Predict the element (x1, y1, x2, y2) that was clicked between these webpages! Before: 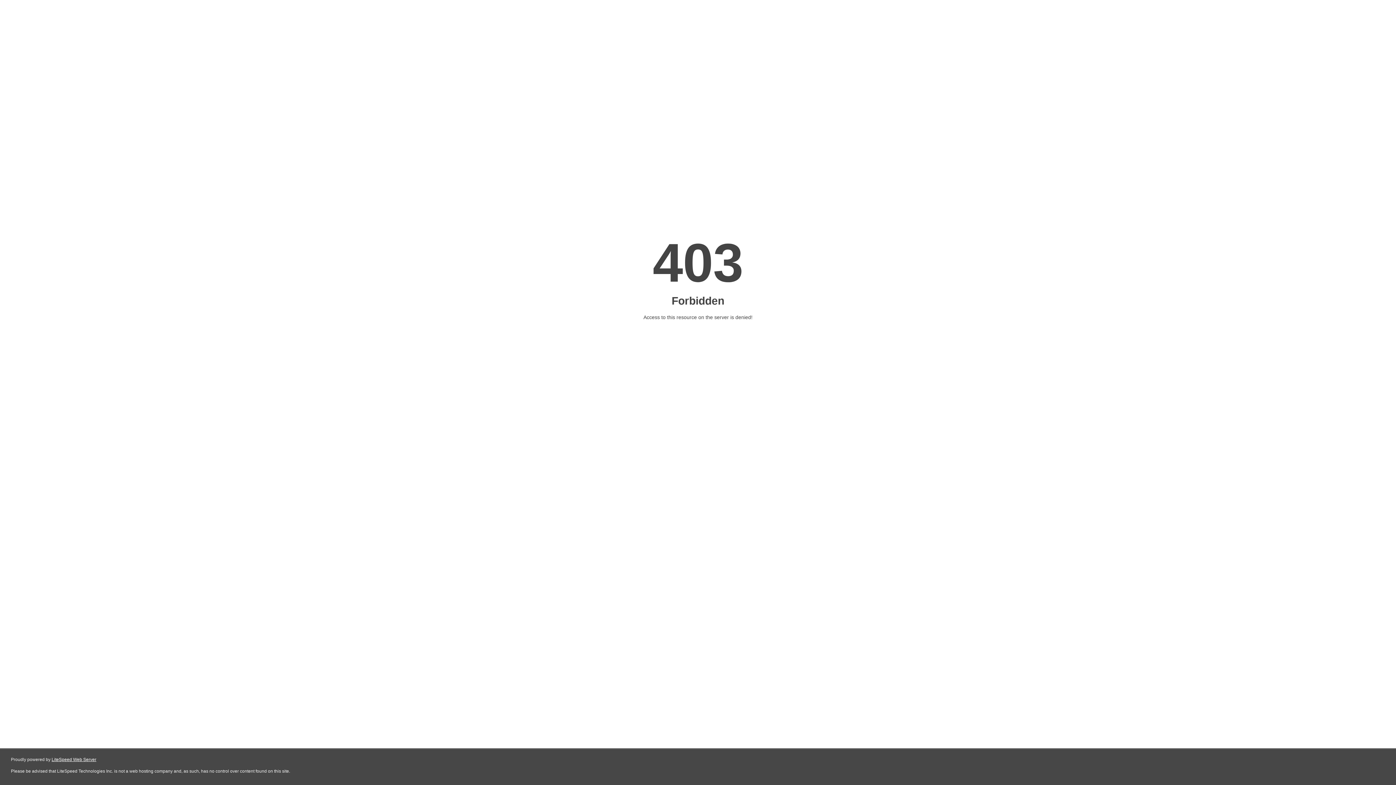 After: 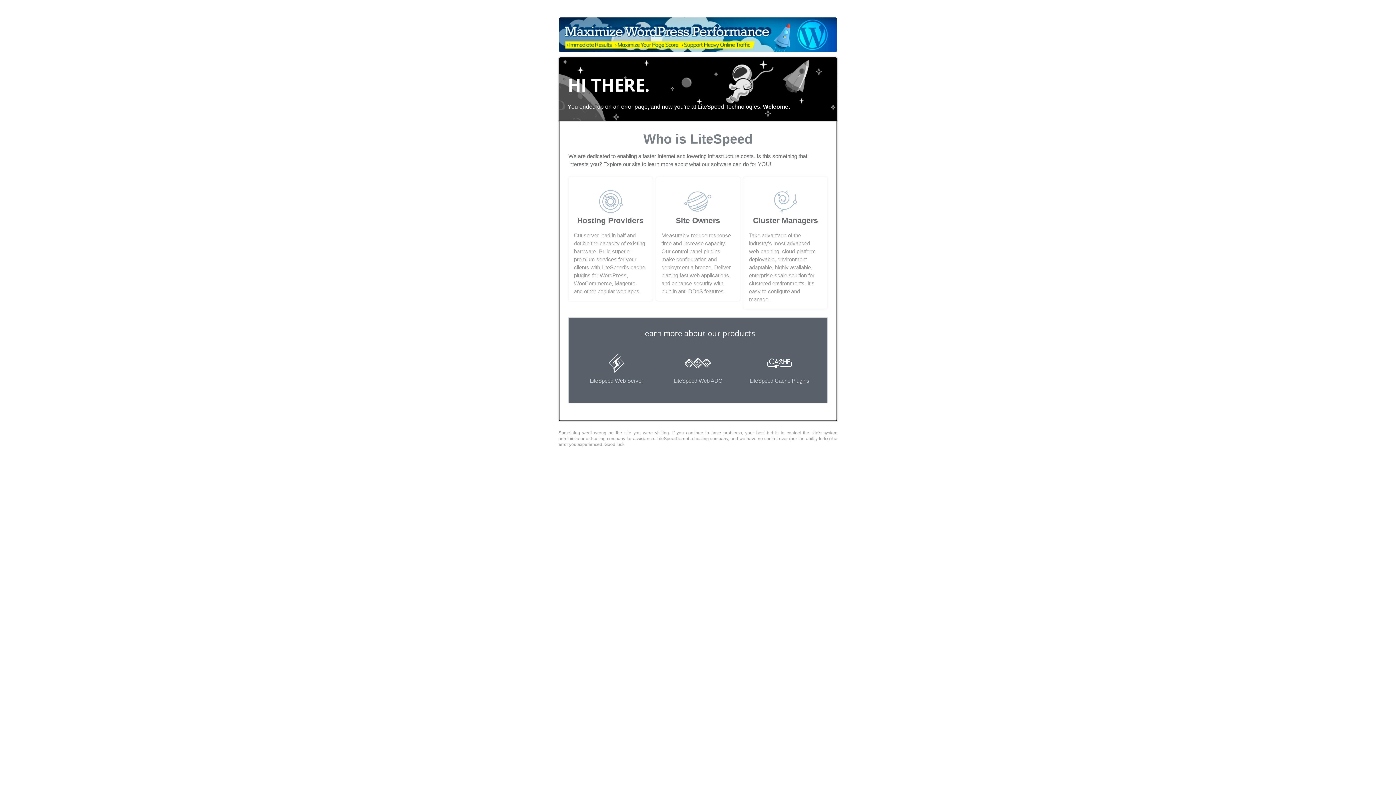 Action: bbox: (51, 757, 96, 762) label: LiteSpeed Web Server